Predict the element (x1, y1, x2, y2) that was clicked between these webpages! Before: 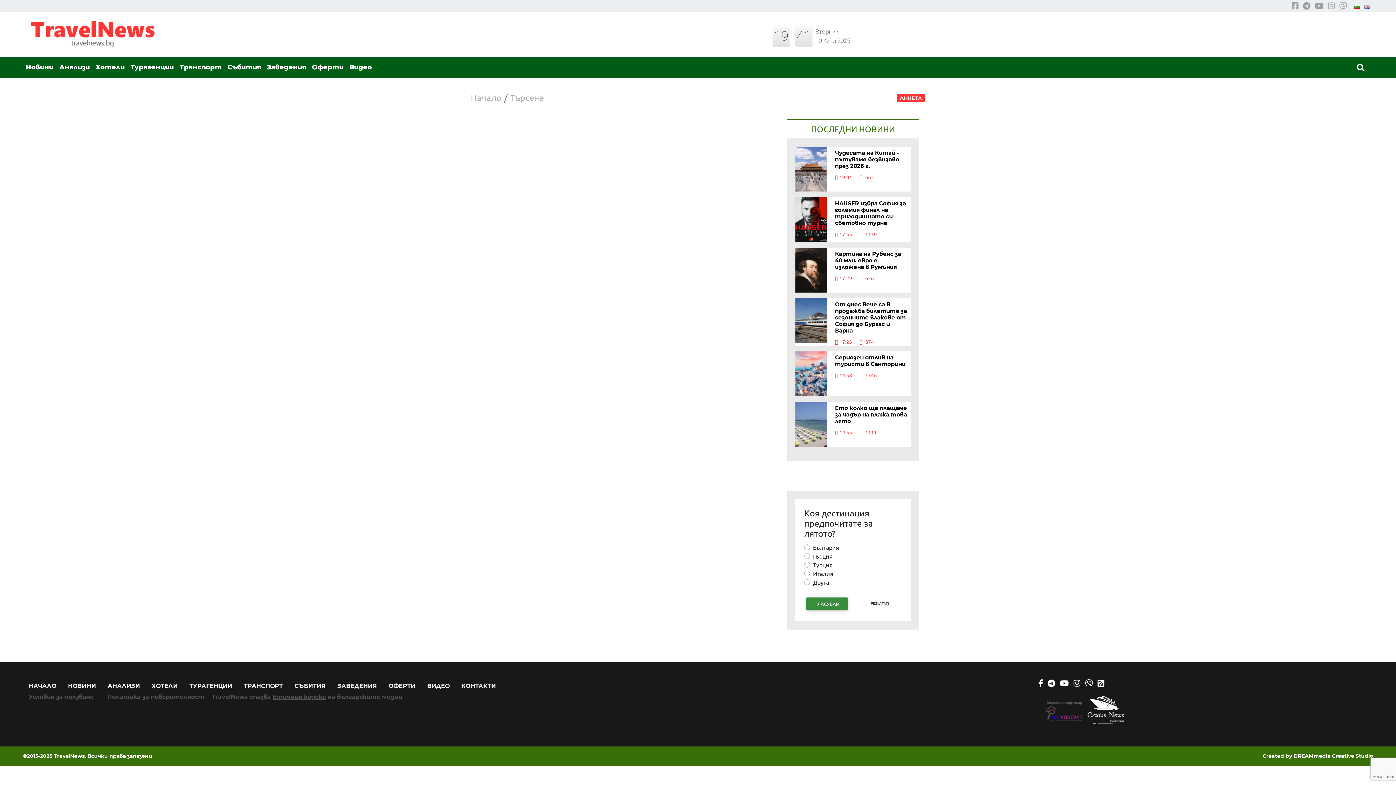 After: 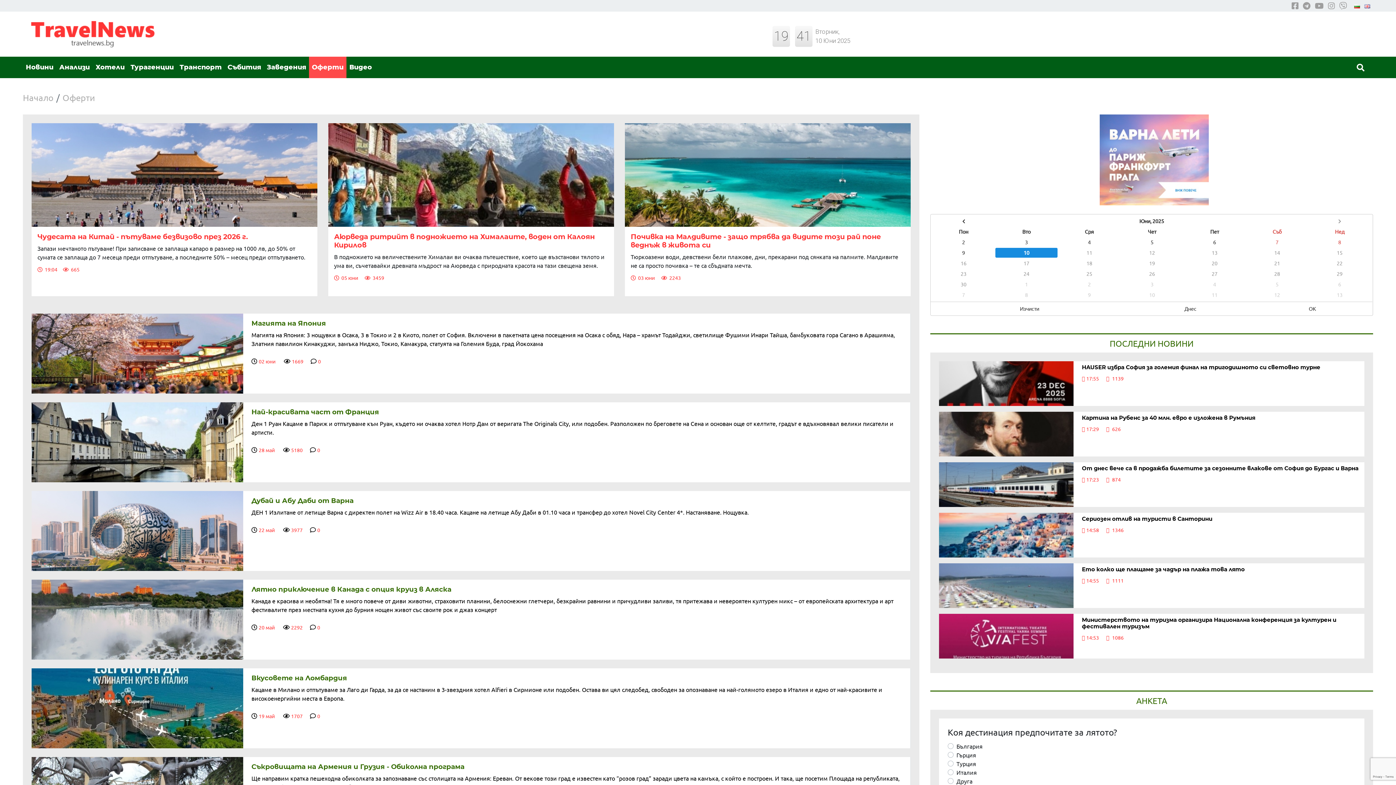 Action: bbox: (309, 56, 346, 78) label: Оферти